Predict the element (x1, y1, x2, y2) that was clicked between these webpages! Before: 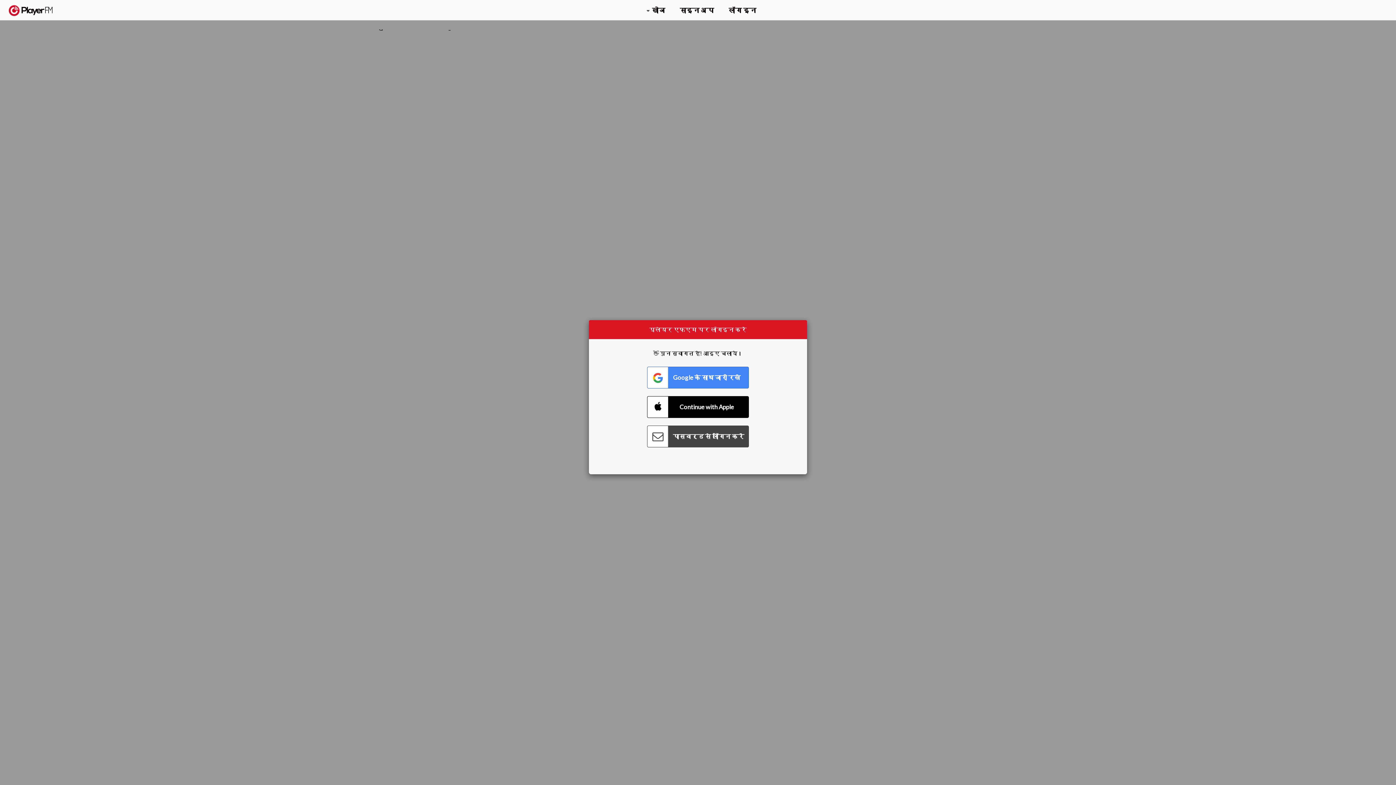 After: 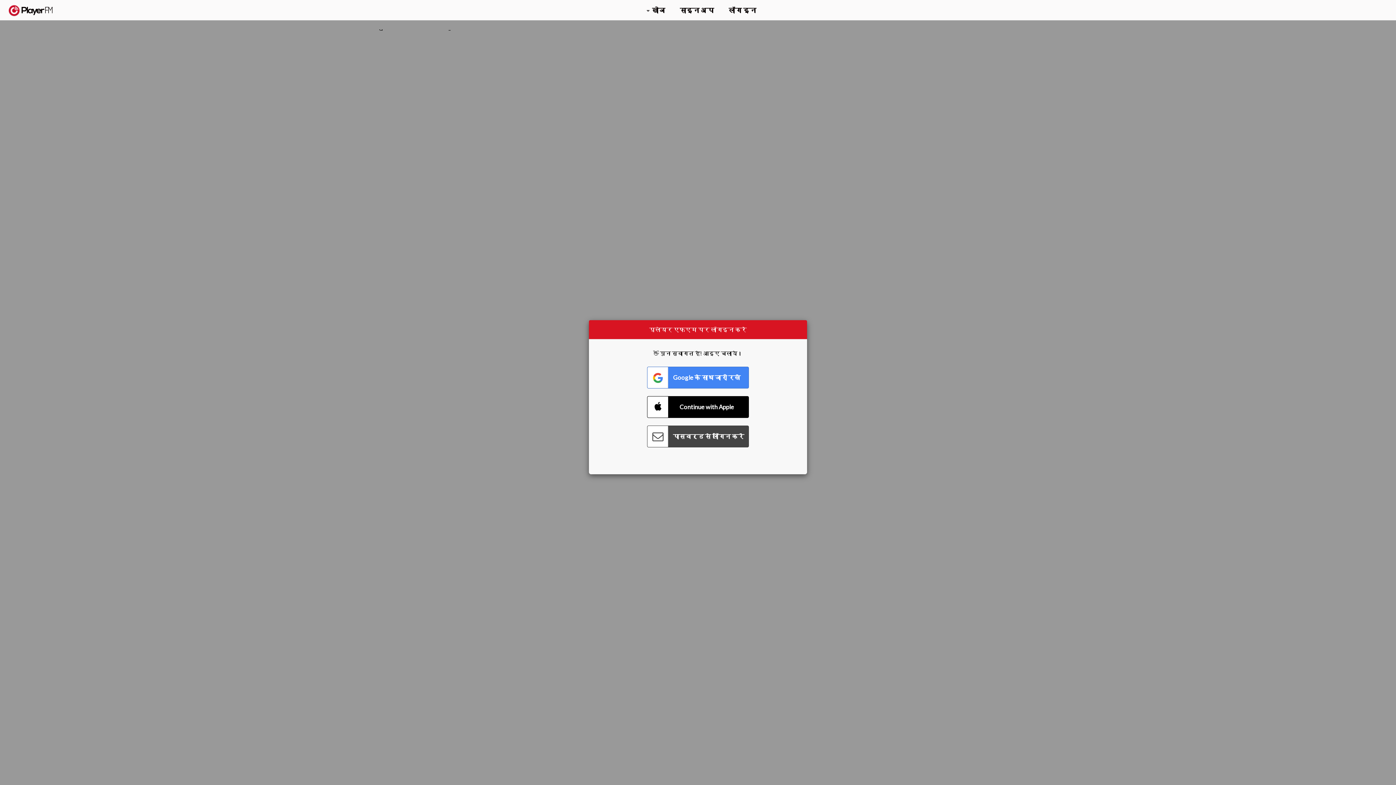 Action: label: Menu launcher bbox: (1375, 5, 1382, 13)